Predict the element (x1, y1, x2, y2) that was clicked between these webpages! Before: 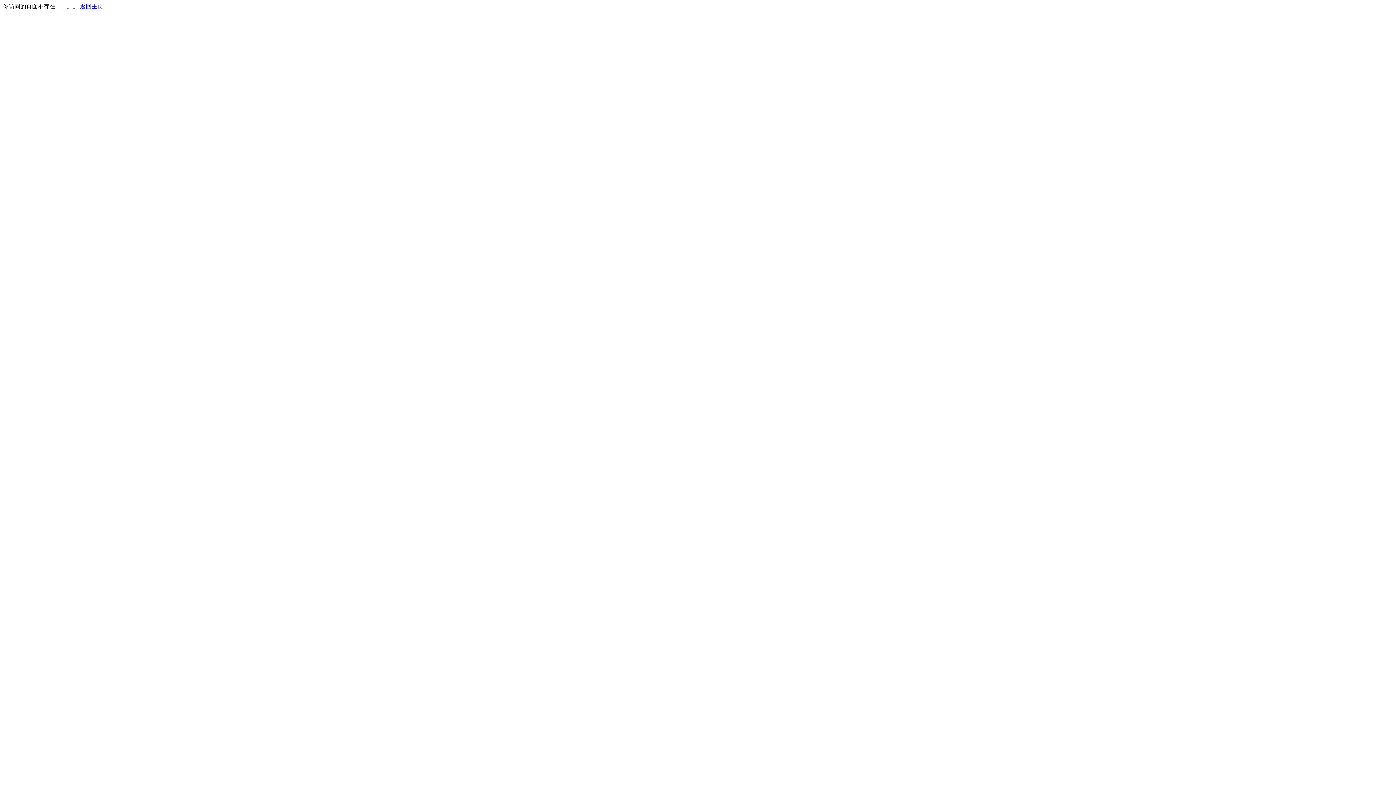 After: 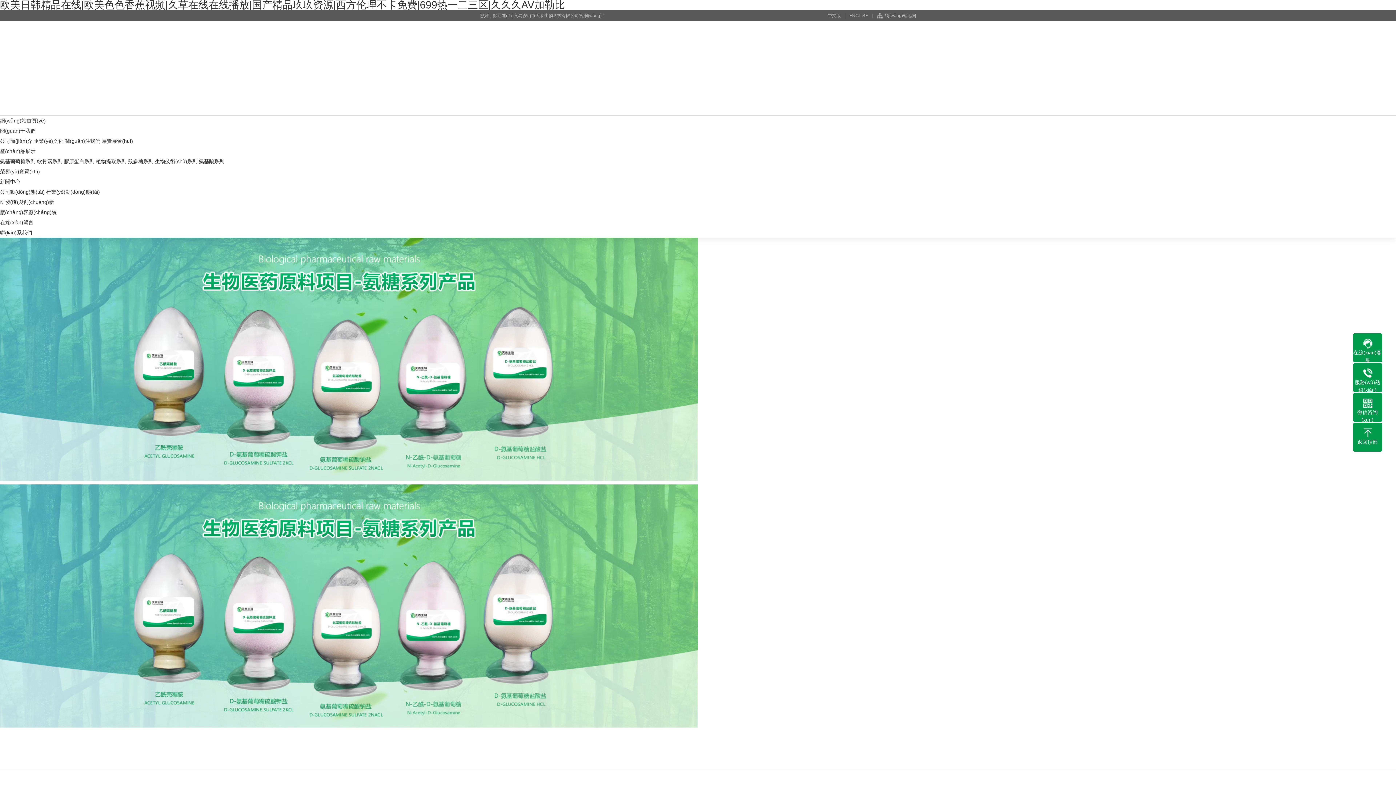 Action: label: 返回主页 bbox: (80, 3, 103, 9)